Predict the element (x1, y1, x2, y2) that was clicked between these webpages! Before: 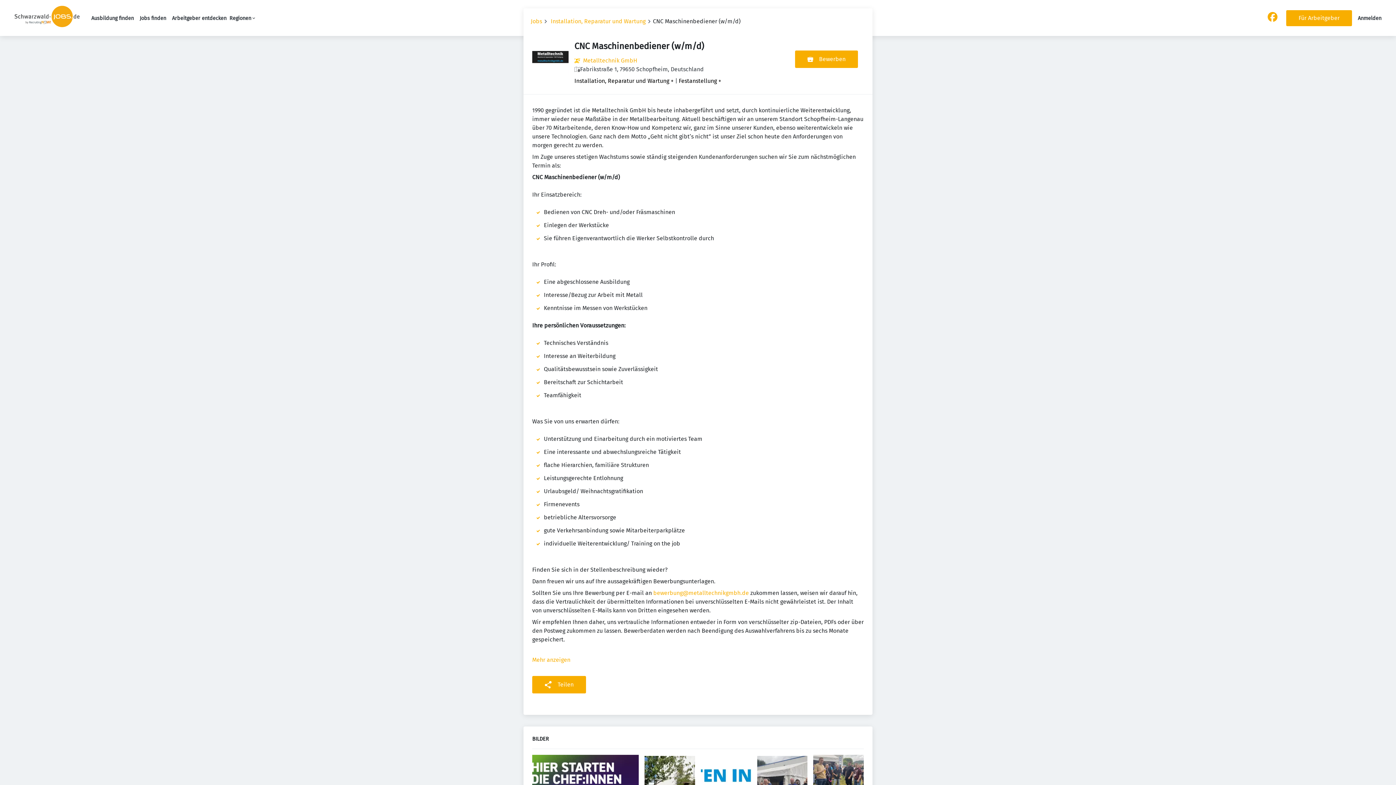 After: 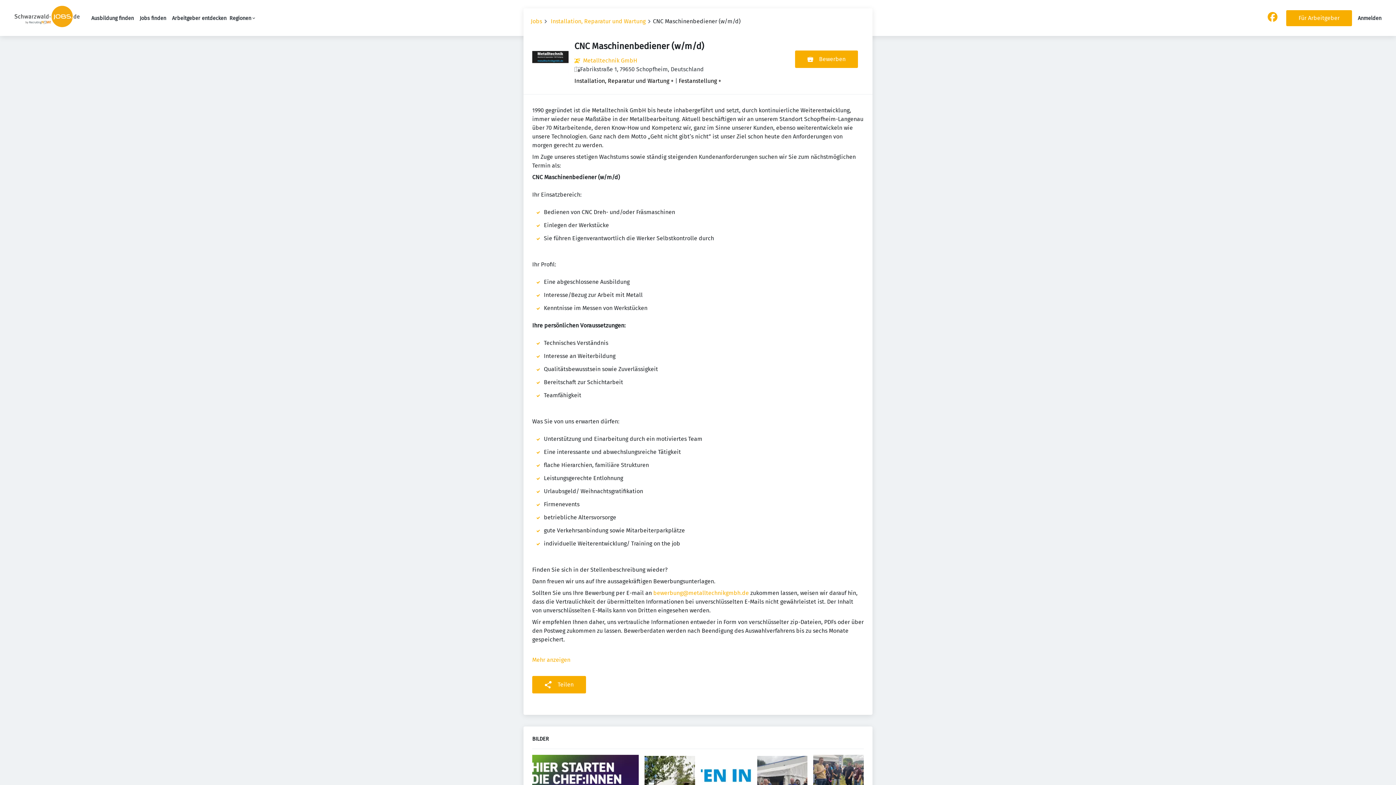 Action: bbox: (1268, 16, 1277, 23)